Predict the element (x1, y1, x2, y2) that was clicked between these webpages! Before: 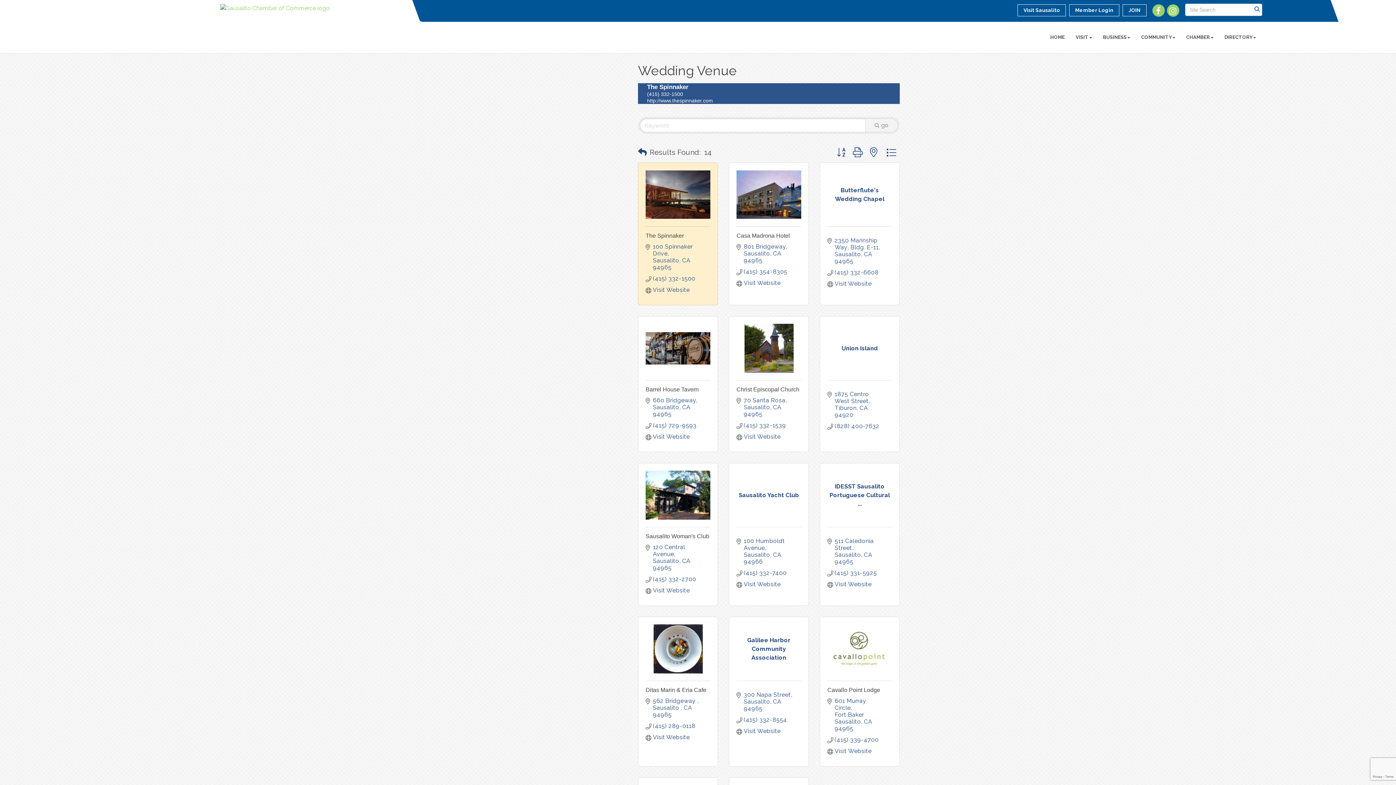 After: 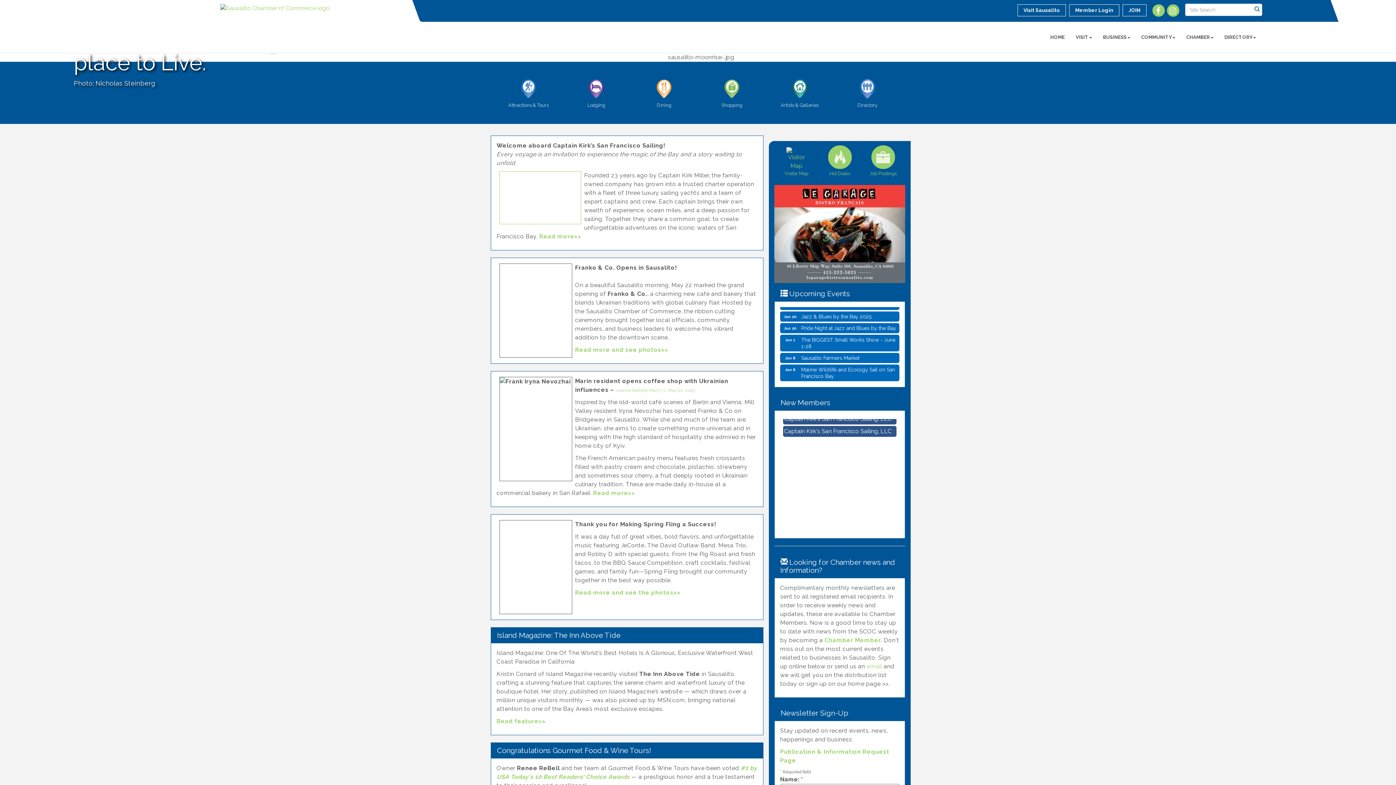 Action: label: HOME bbox: (1045, 28, 1070, 46)